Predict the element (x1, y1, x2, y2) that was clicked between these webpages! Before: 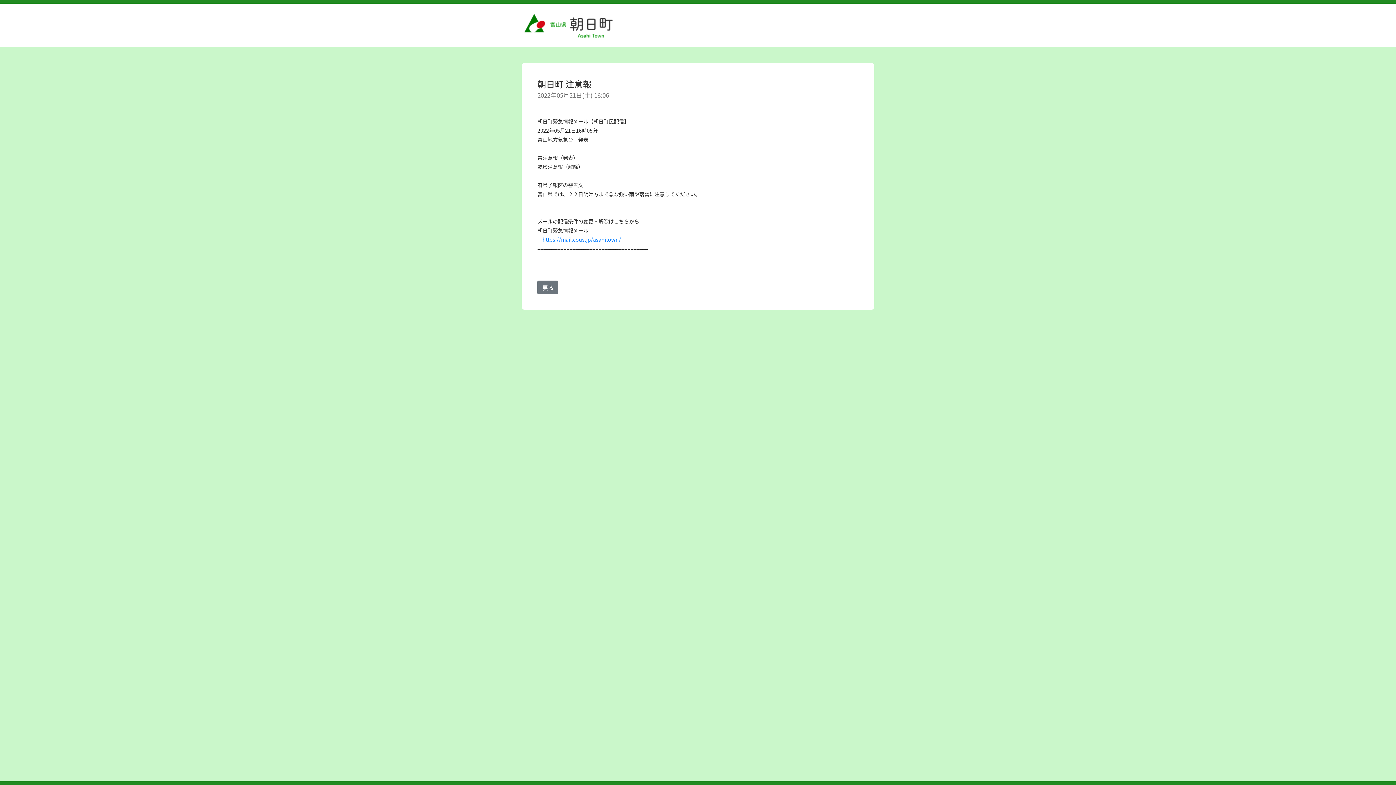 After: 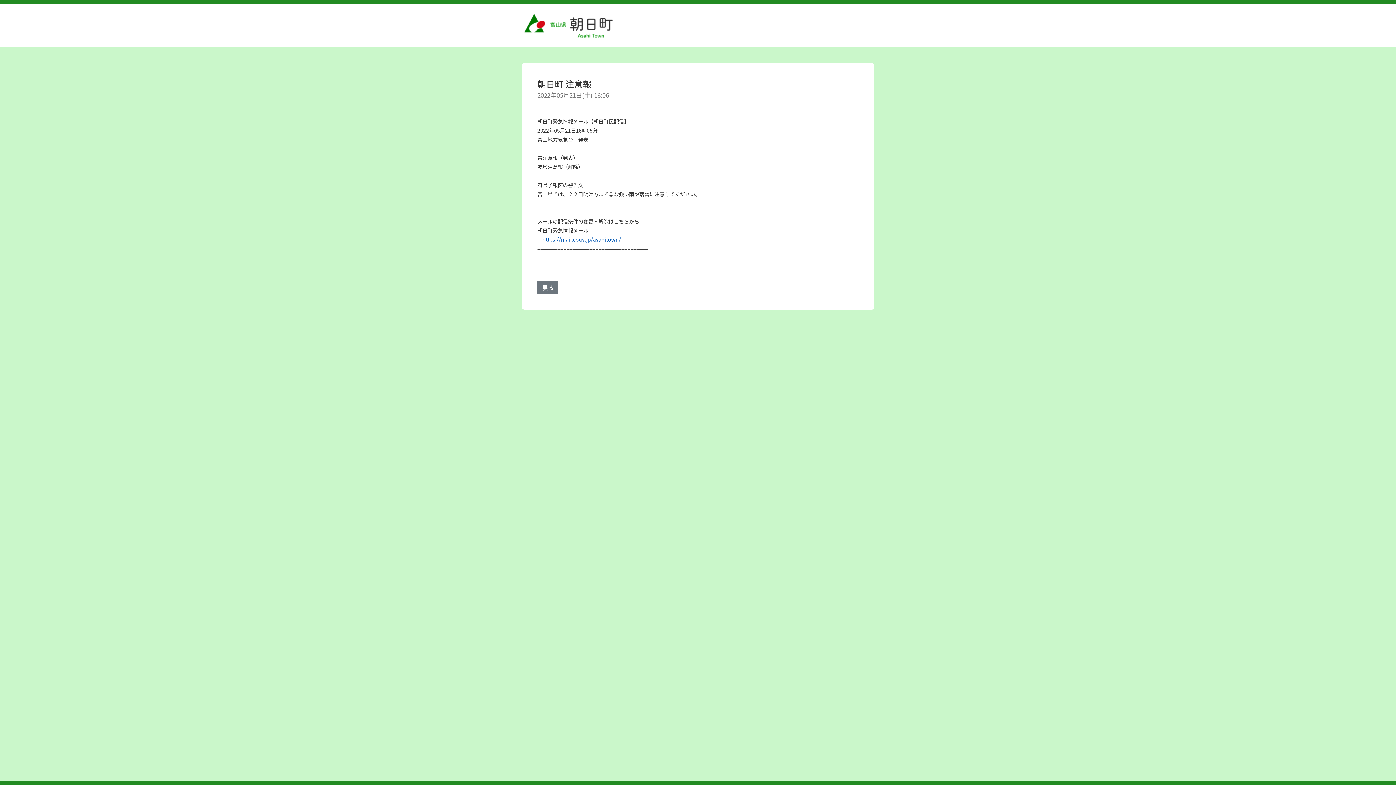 Action: label: https://mail.cous.jp/asahitown/ bbox: (542, 235, 621, 243)